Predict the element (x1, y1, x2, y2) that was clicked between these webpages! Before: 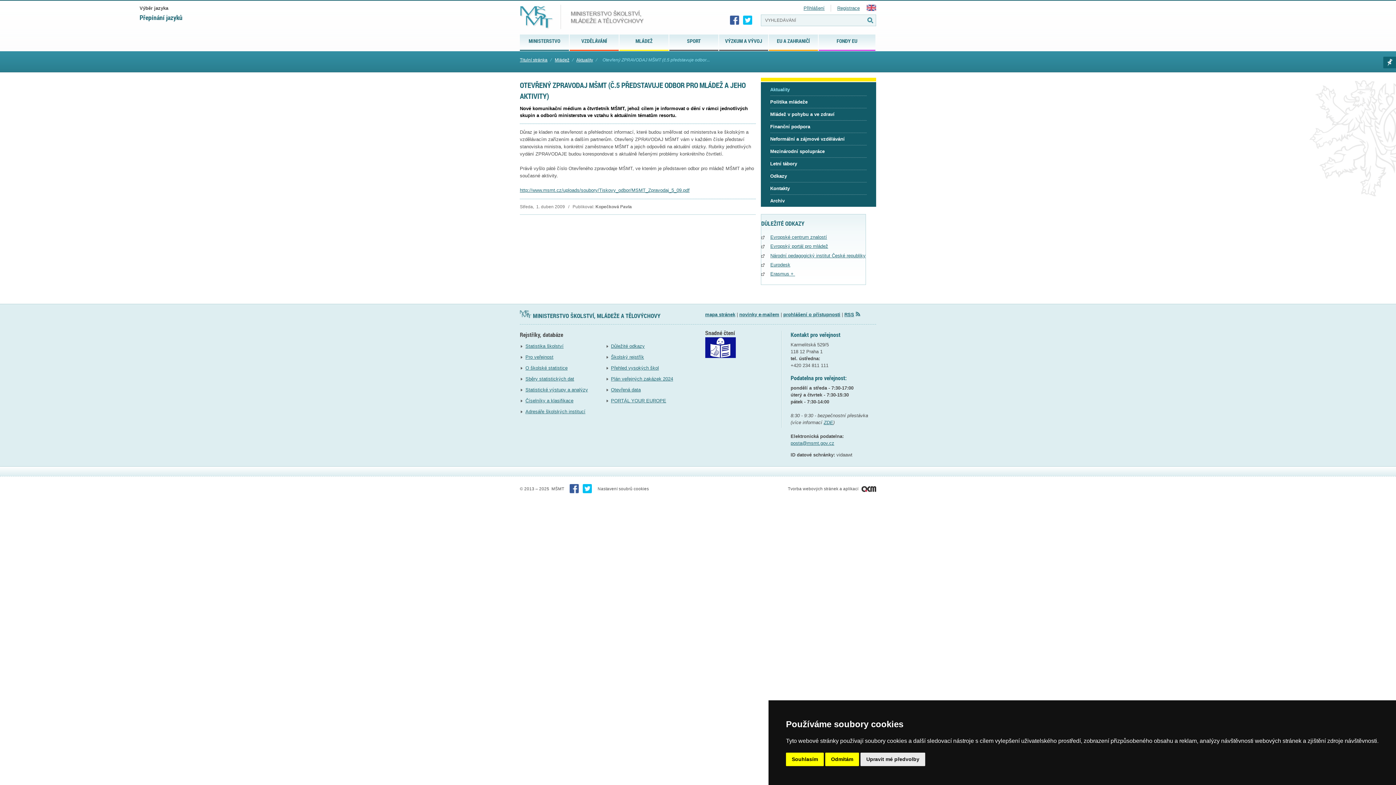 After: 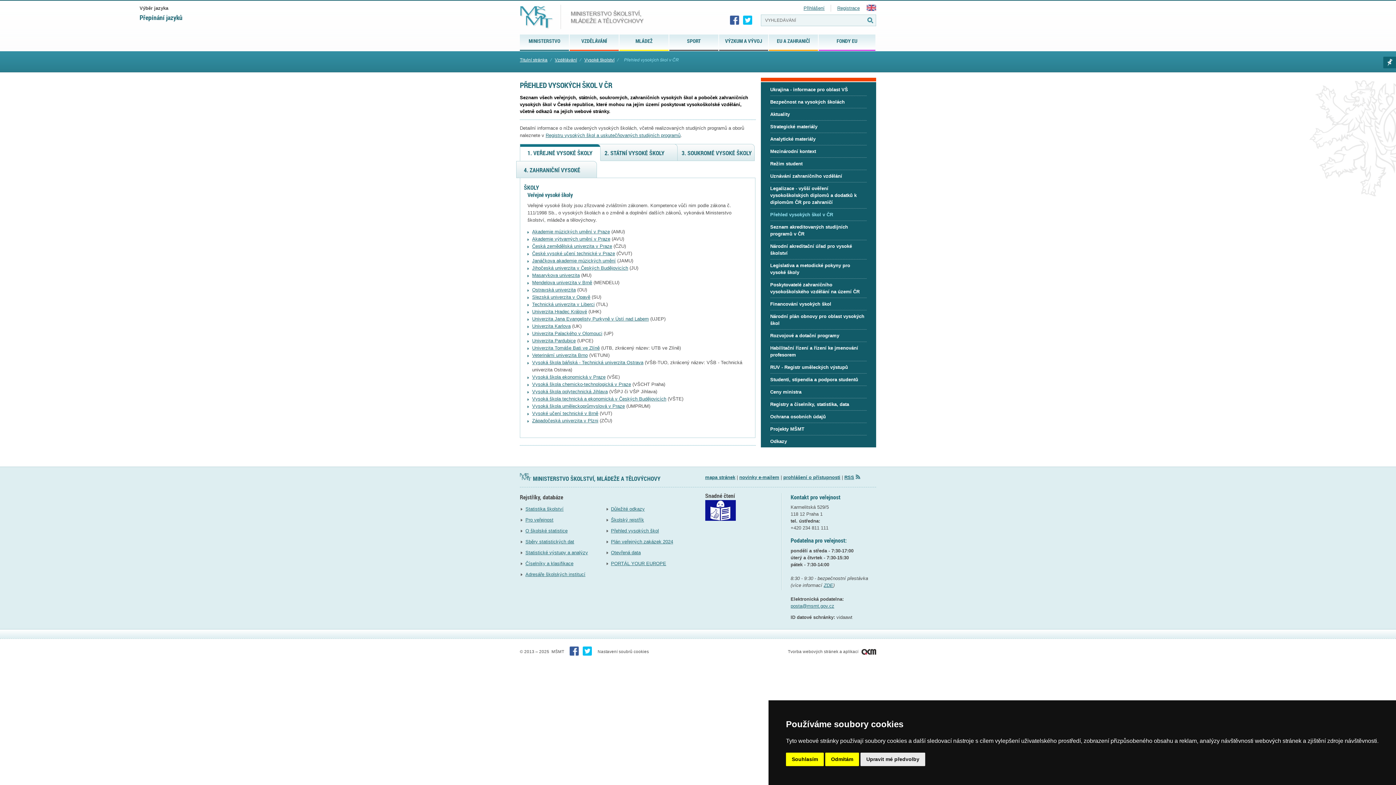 Action: label: Přehled vysokých škol bbox: (611, 365, 659, 370)